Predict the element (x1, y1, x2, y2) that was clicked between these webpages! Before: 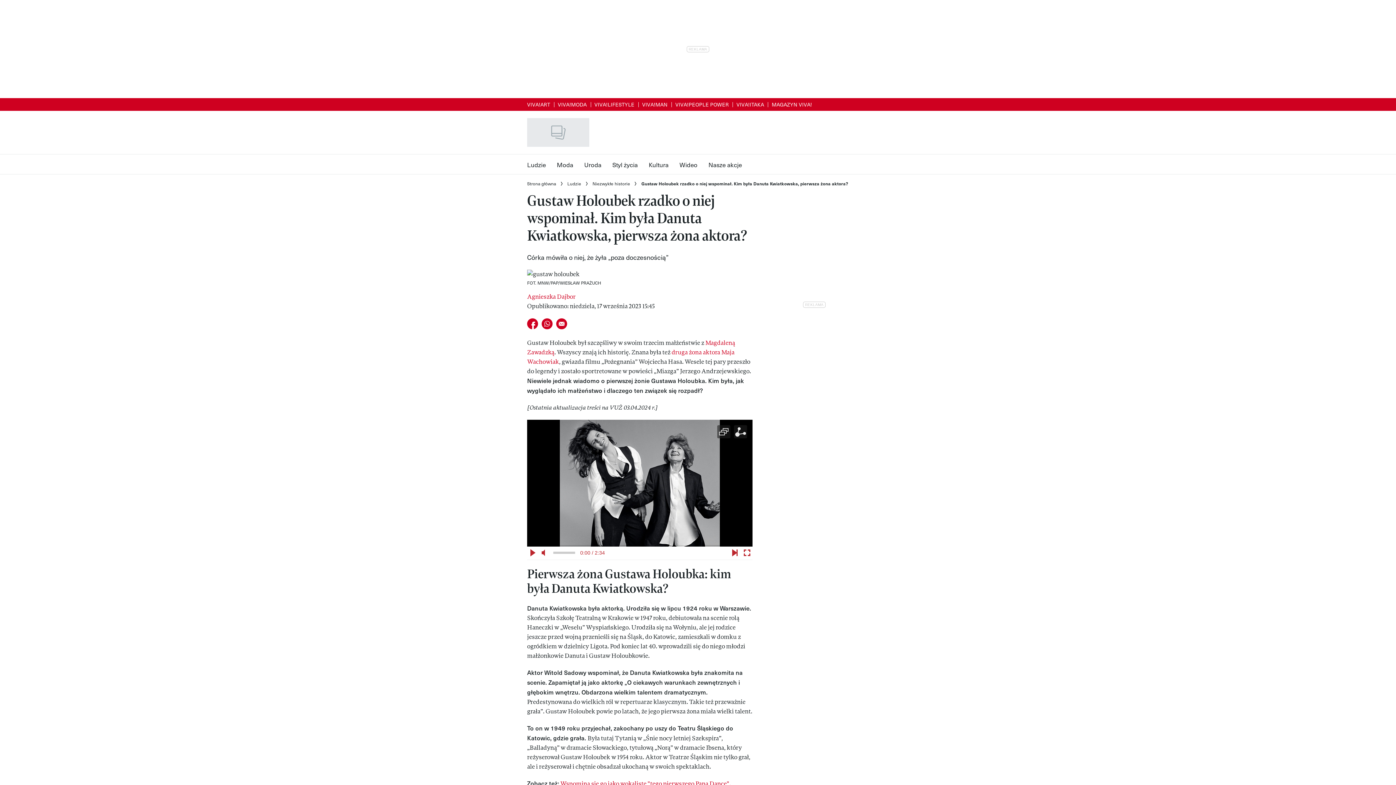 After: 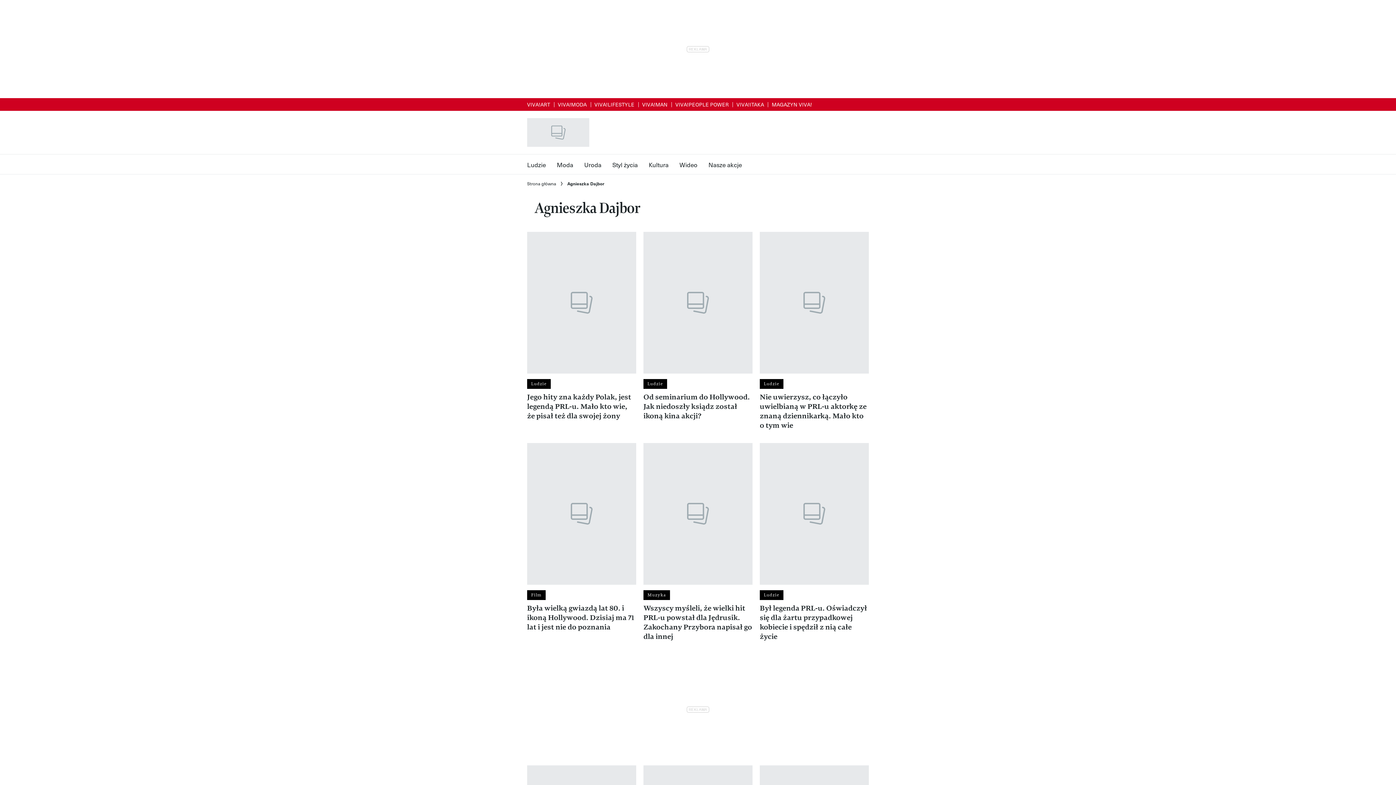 Action: label: Agnieszka Dajbor bbox: (527, 293, 575, 300)